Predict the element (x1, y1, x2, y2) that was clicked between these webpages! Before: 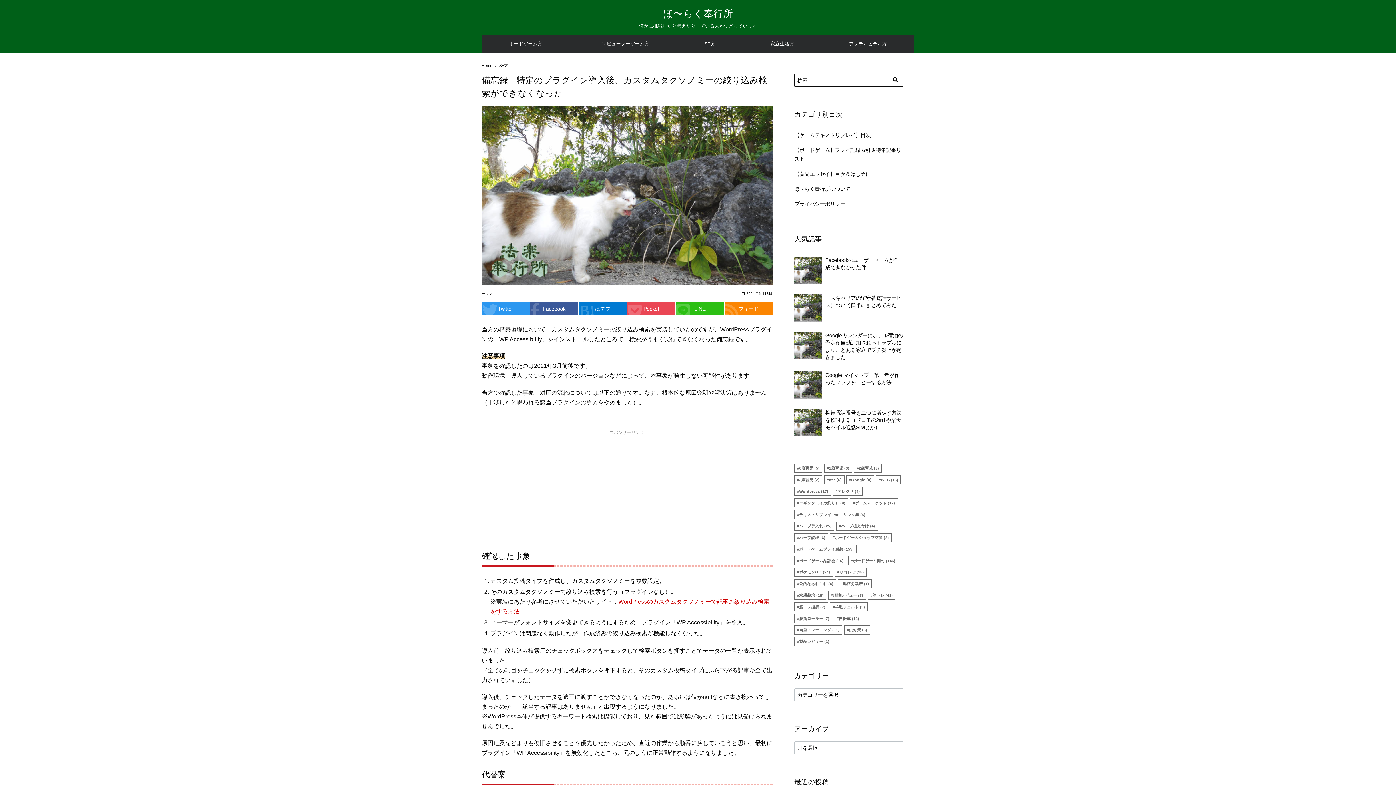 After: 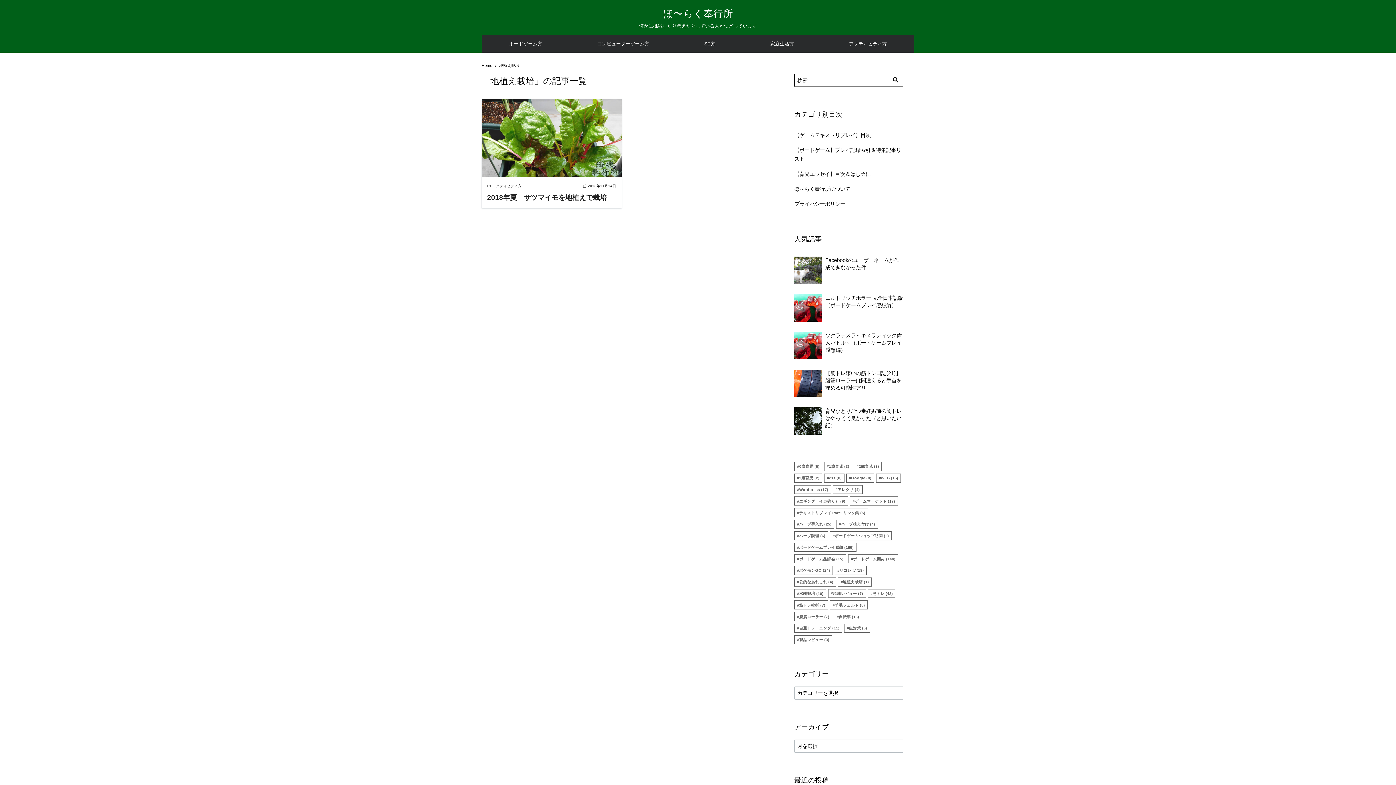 Action: label: 地植え栽培 (1個の項目) bbox: (838, 579, 871, 588)